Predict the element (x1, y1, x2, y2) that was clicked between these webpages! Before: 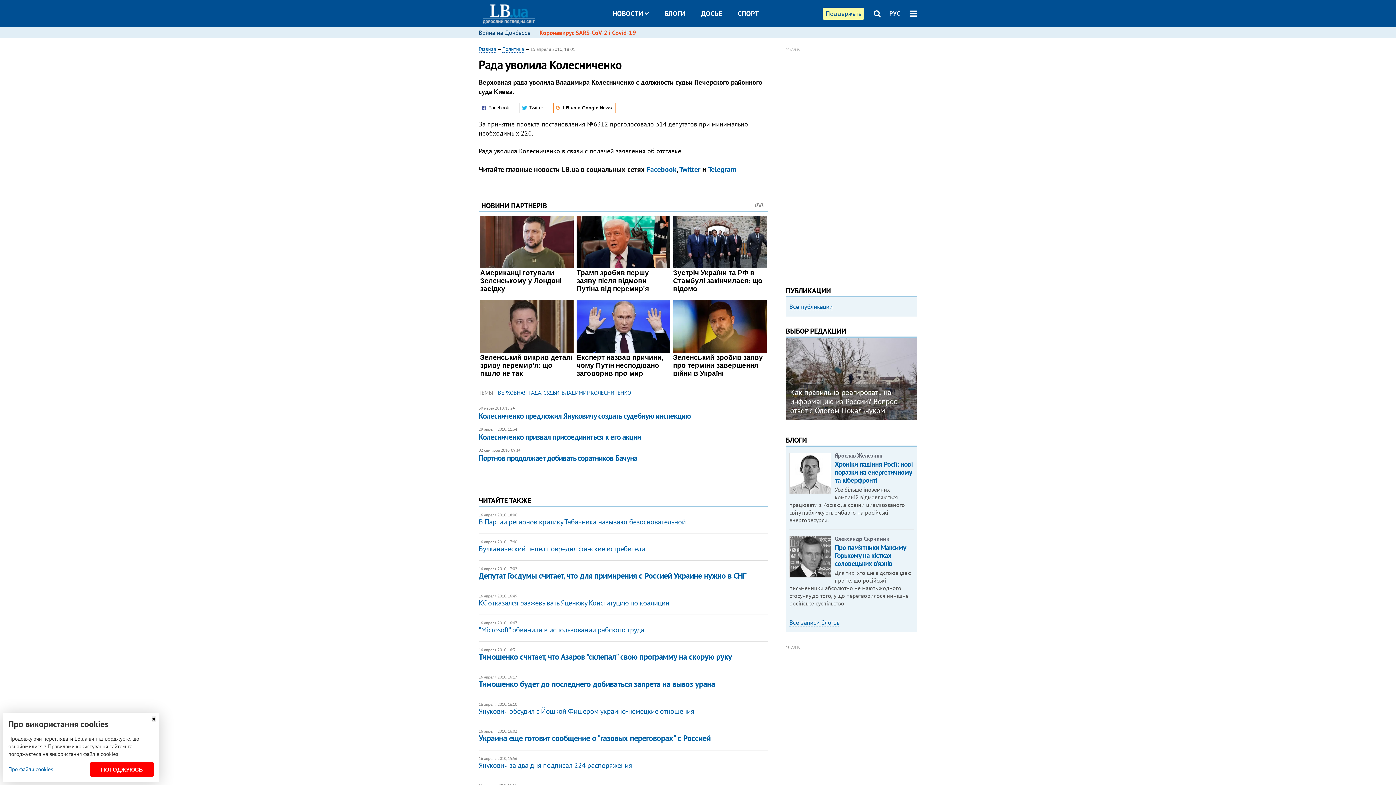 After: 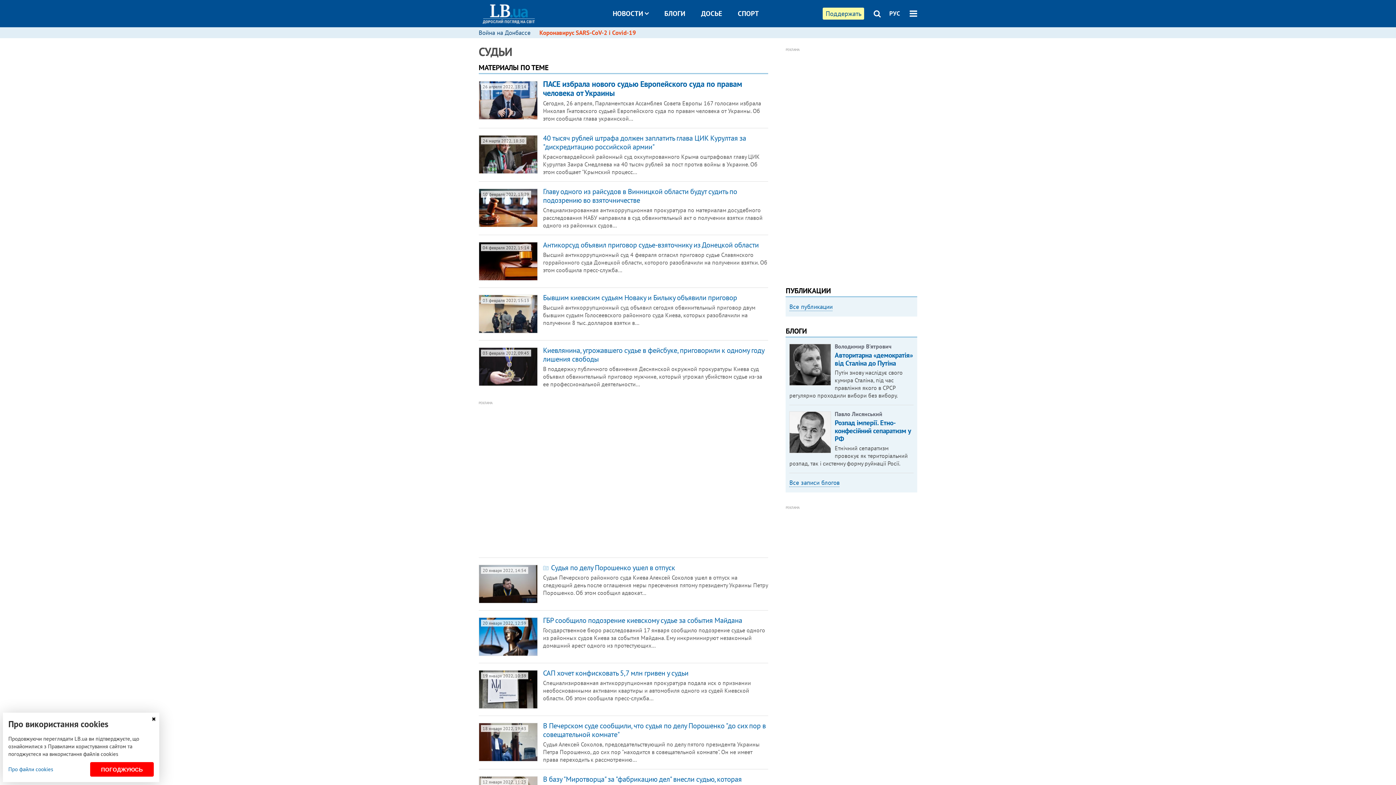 Action: bbox: (543, 389, 559, 396) label: СУДЬИ